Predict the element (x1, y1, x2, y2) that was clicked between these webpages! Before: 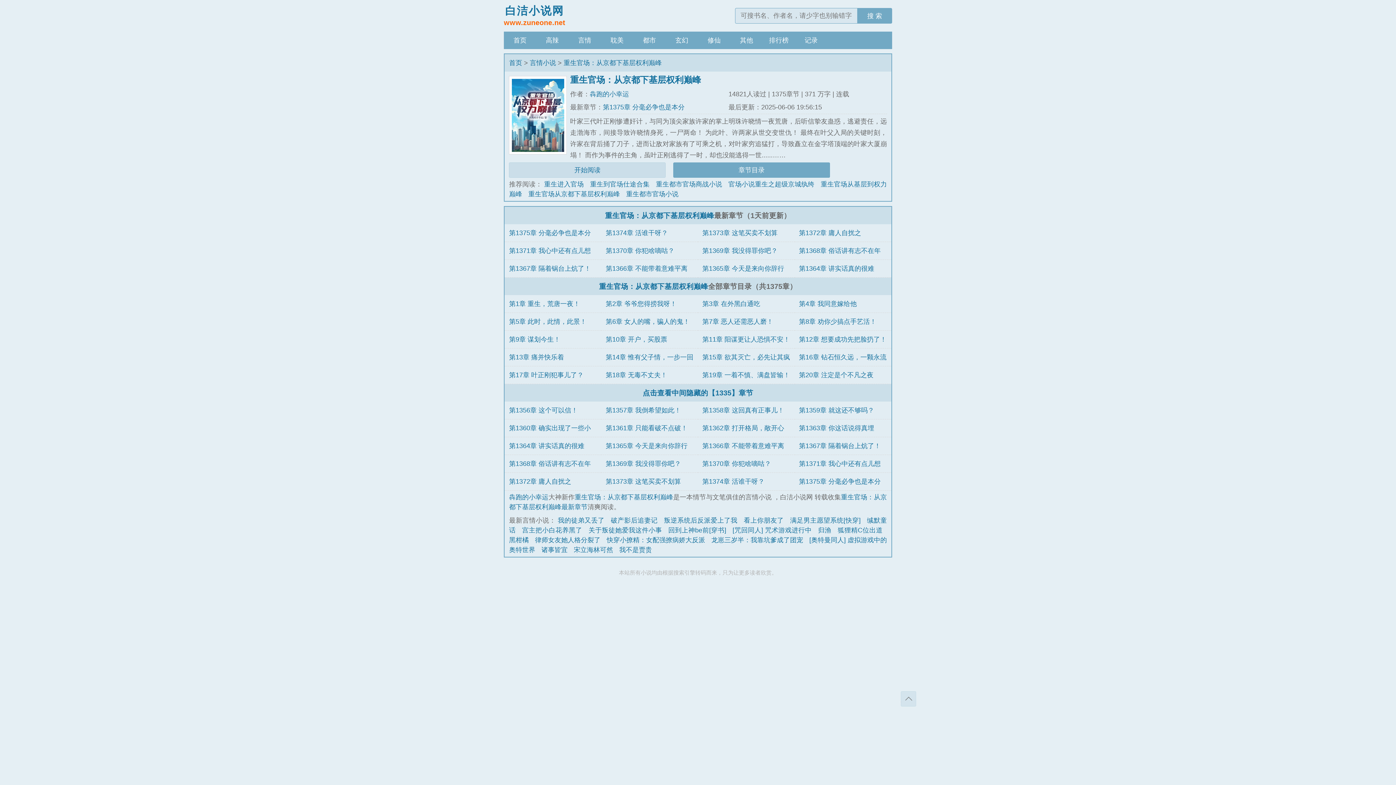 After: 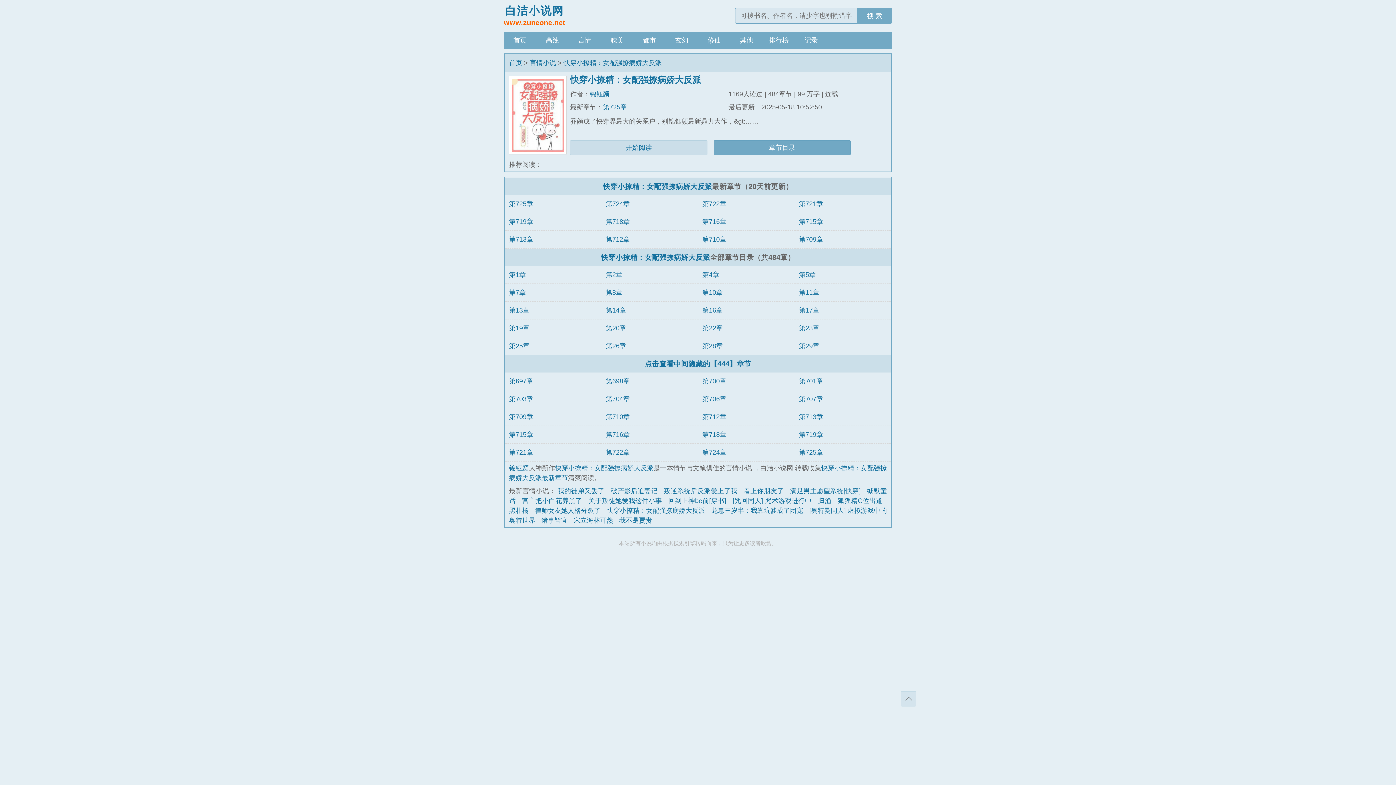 Action: bbox: (606, 536, 705, 543) label: 快穿小撩精：女配强撩病娇大反派